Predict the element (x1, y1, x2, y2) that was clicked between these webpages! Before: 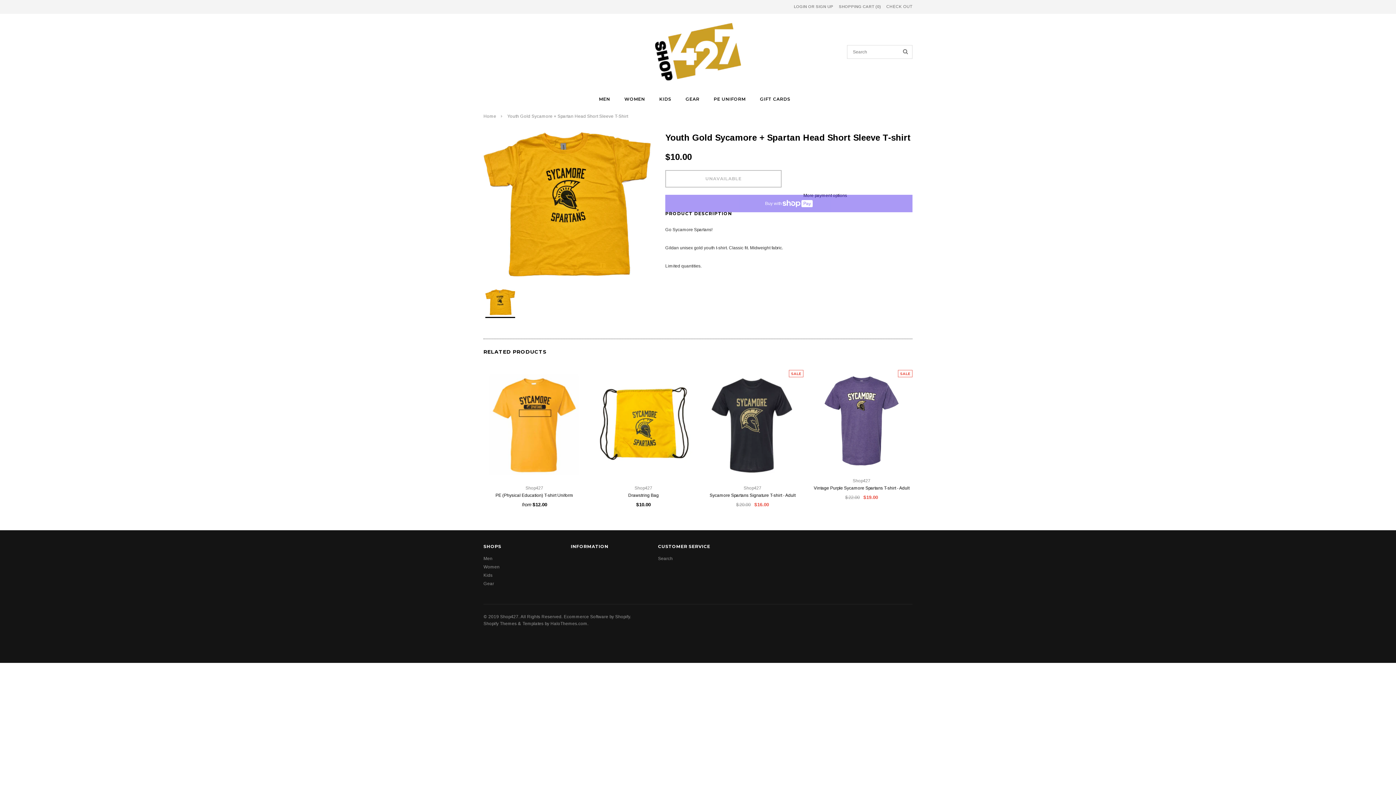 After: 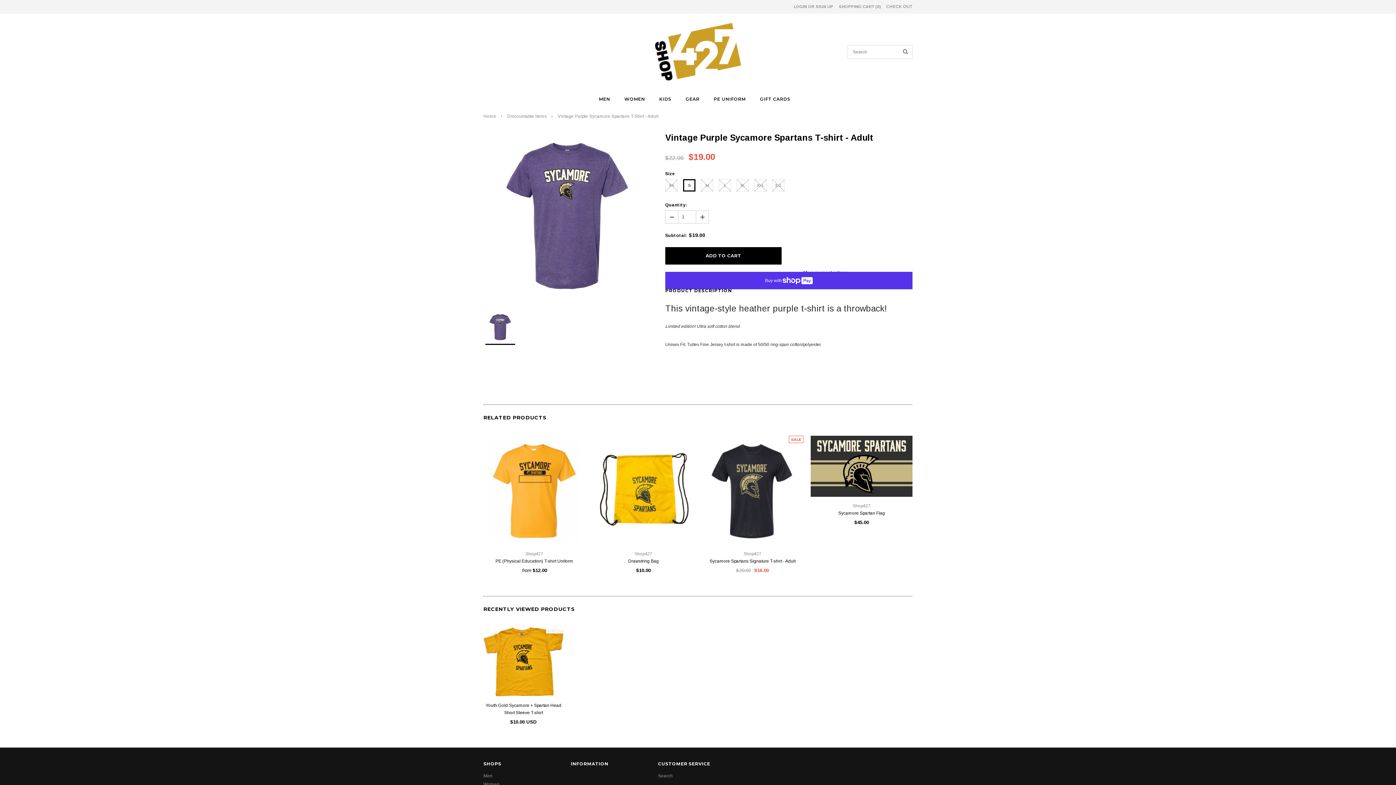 Action: bbox: (810, 370, 912, 471)